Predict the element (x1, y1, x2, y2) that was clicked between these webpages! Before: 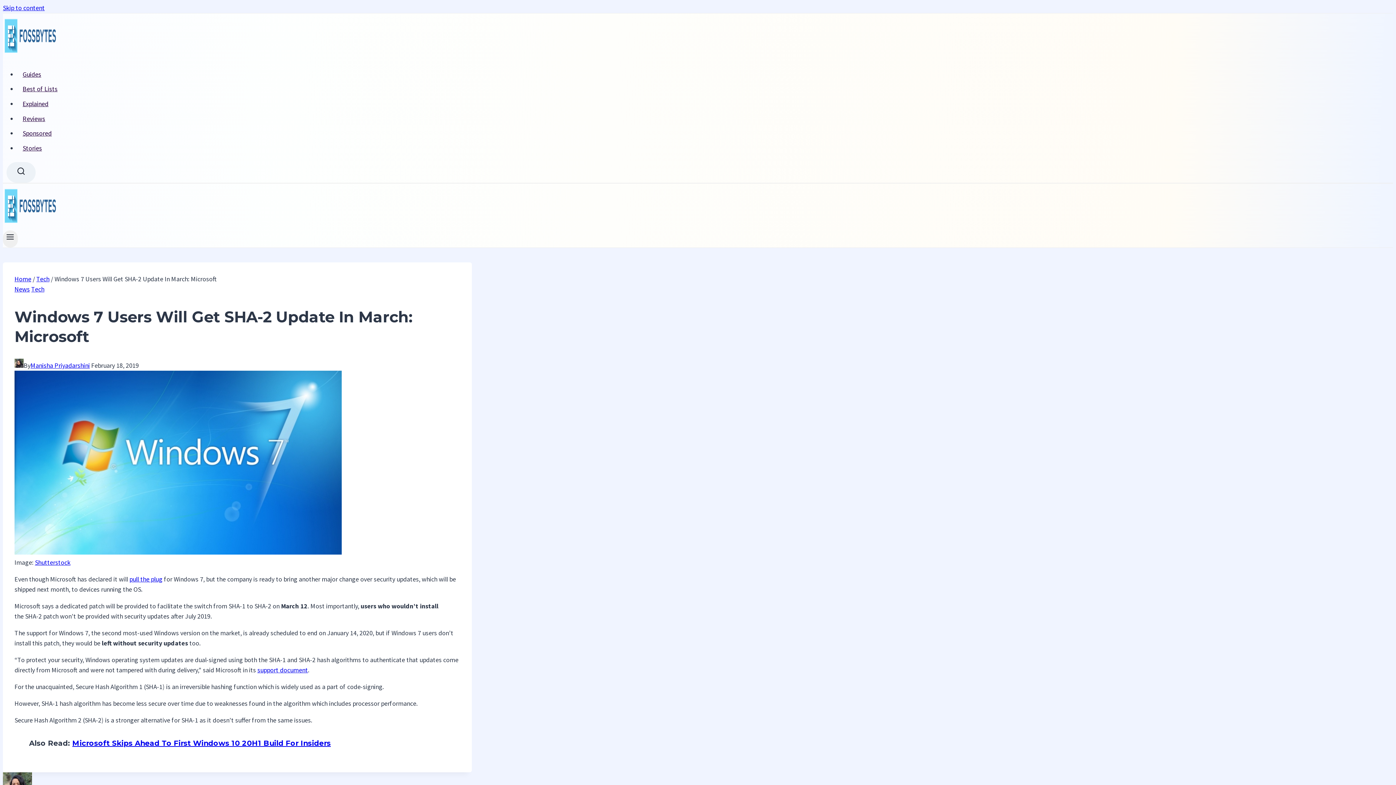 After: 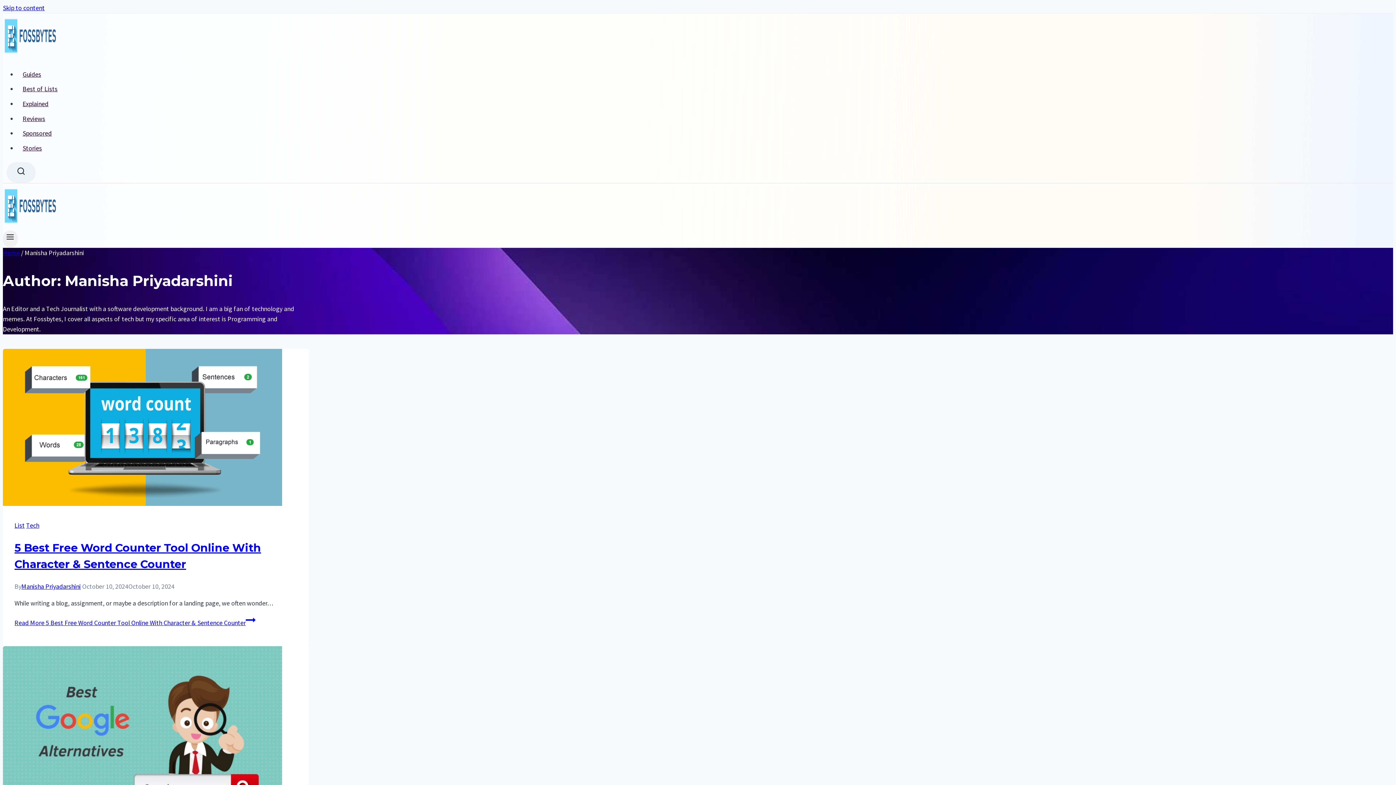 Action: label: Manisha Priyadarshini bbox: (30, 361, 89, 369)